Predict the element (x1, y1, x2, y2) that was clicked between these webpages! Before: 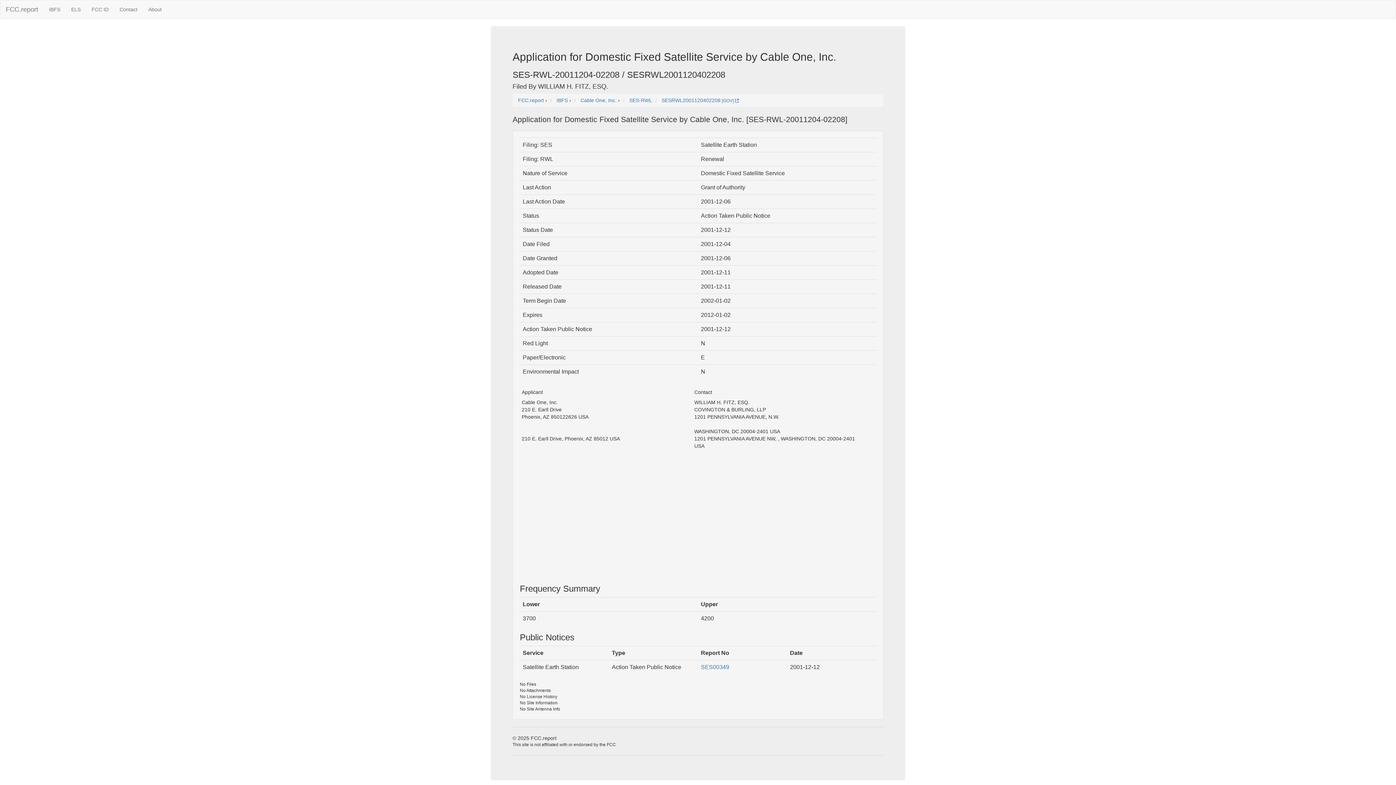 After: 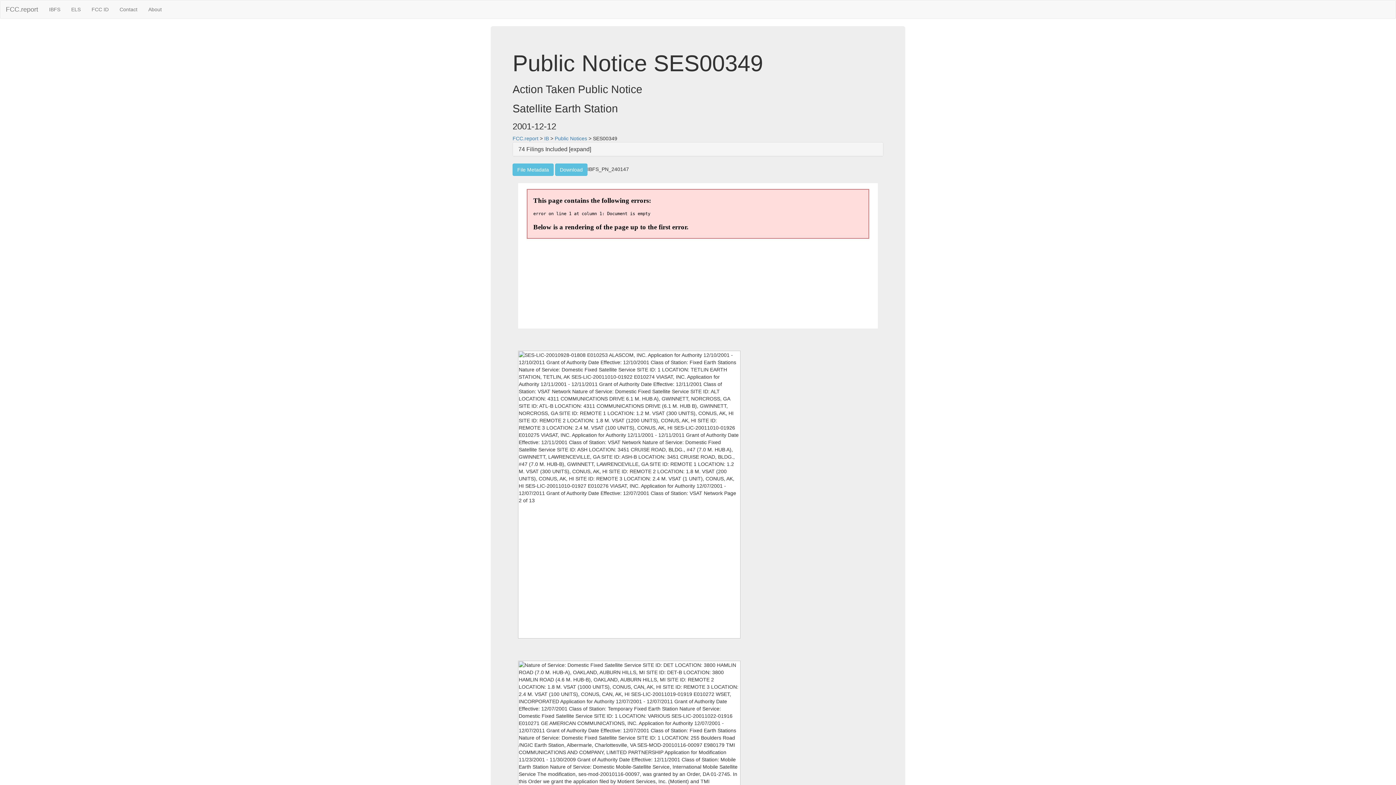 Action: label: SES00349 bbox: (701, 664, 729, 670)